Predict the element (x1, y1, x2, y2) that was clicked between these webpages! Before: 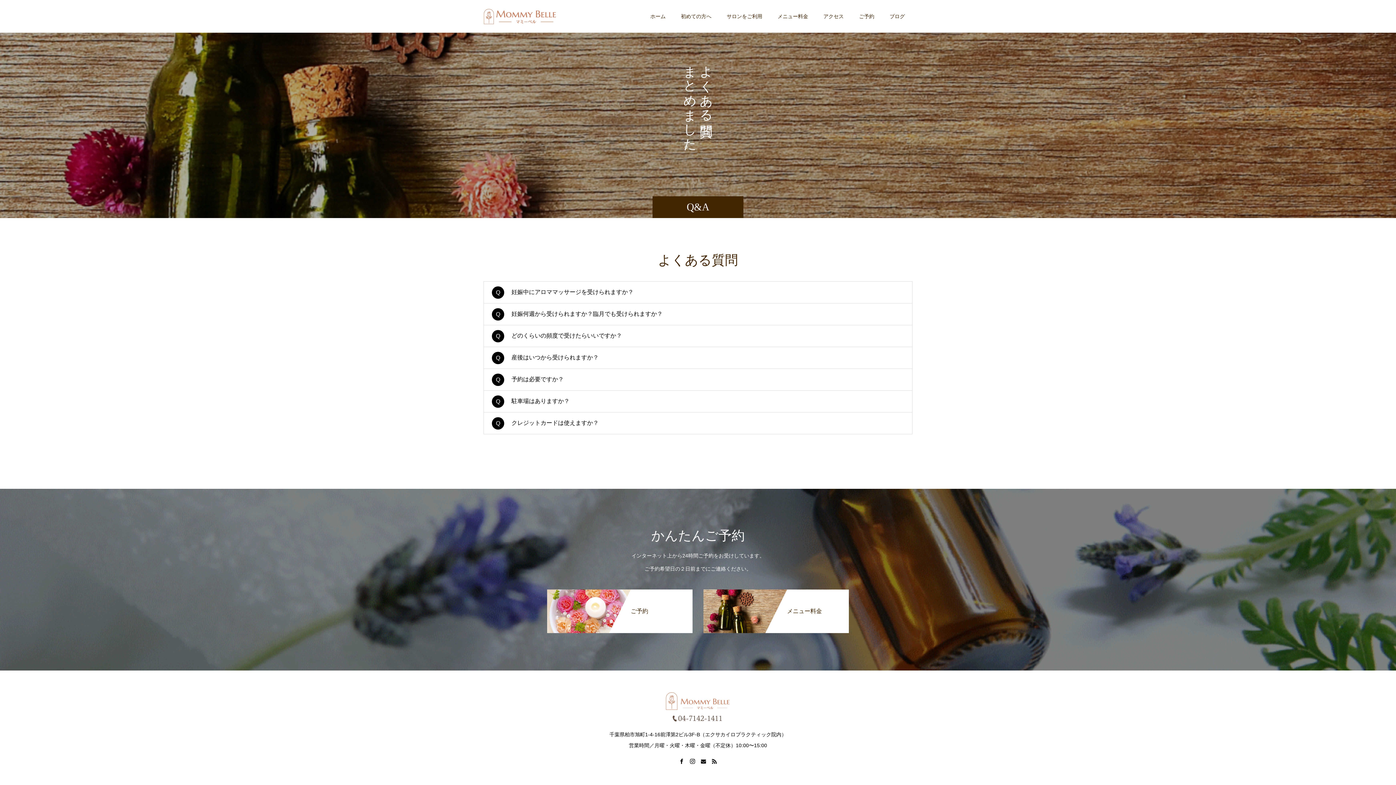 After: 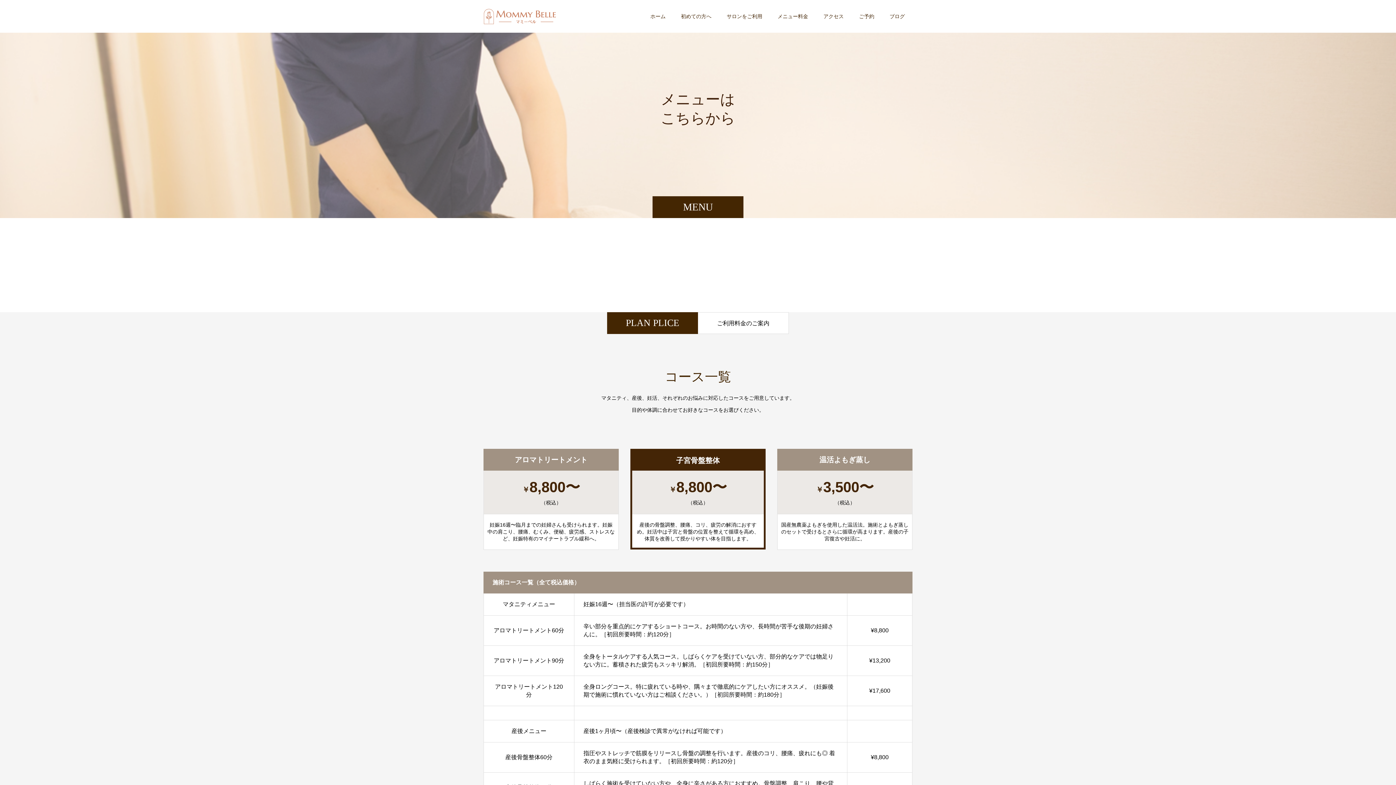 Action: label: メニュー料金 bbox: (703, 589, 849, 633)